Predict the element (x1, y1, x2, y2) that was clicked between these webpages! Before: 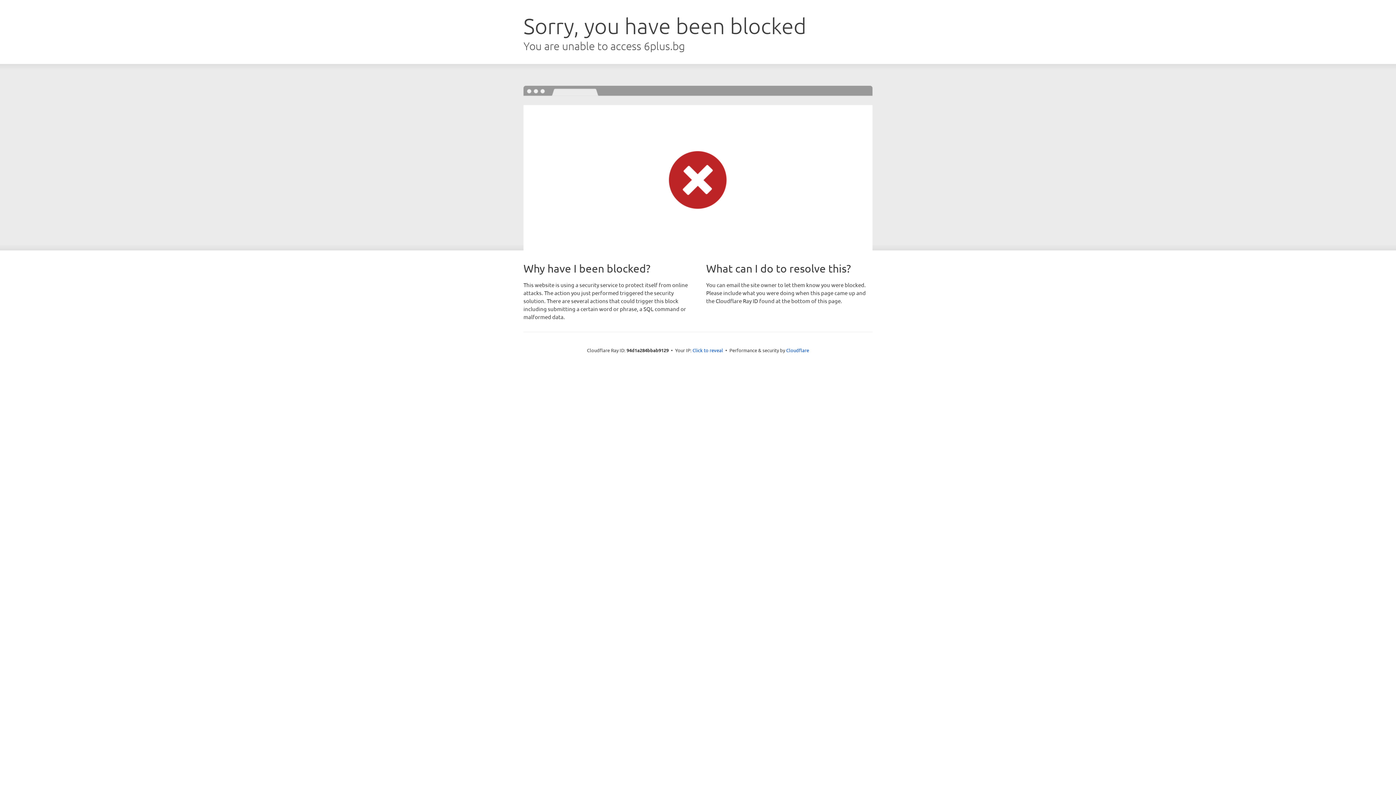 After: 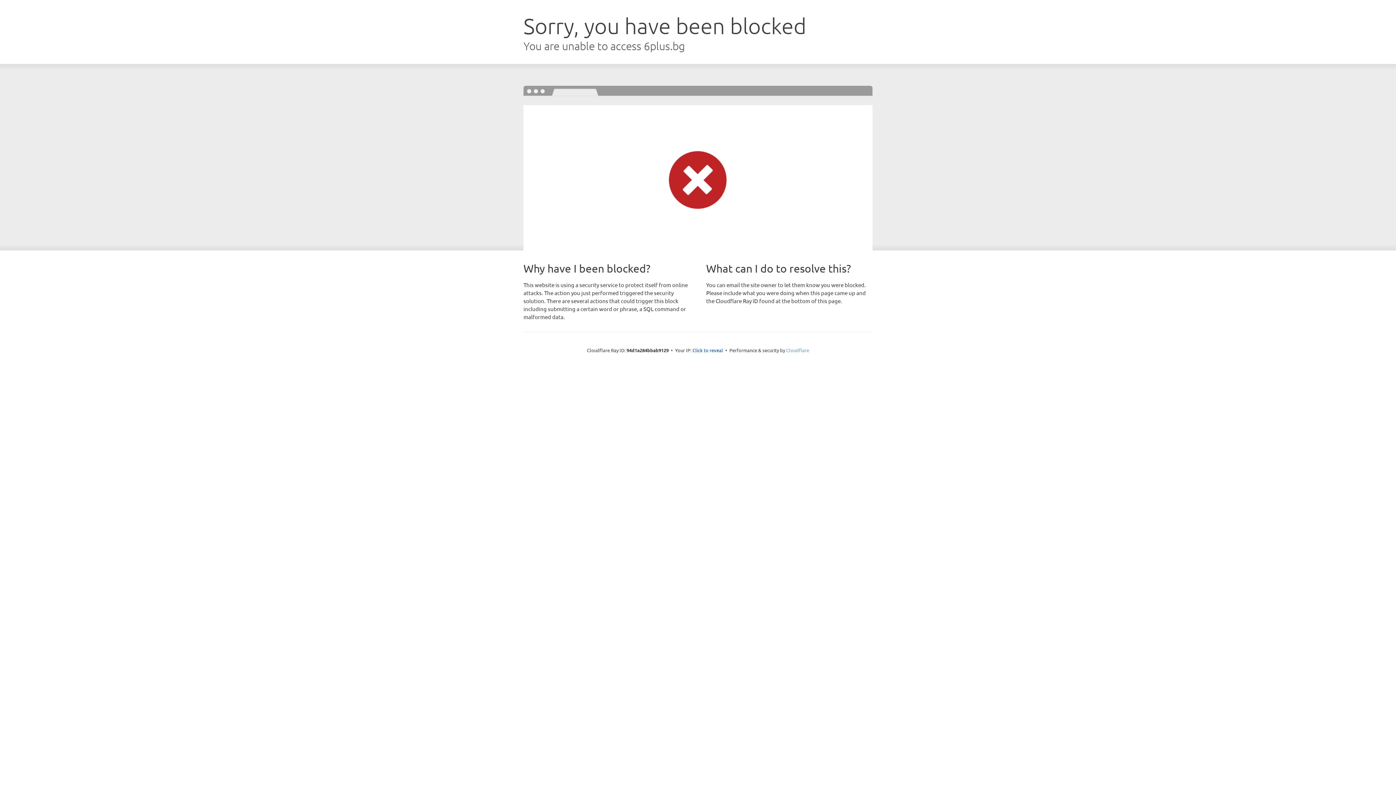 Action: bbox: (786, 347, 809, 353) label: Cloudflare